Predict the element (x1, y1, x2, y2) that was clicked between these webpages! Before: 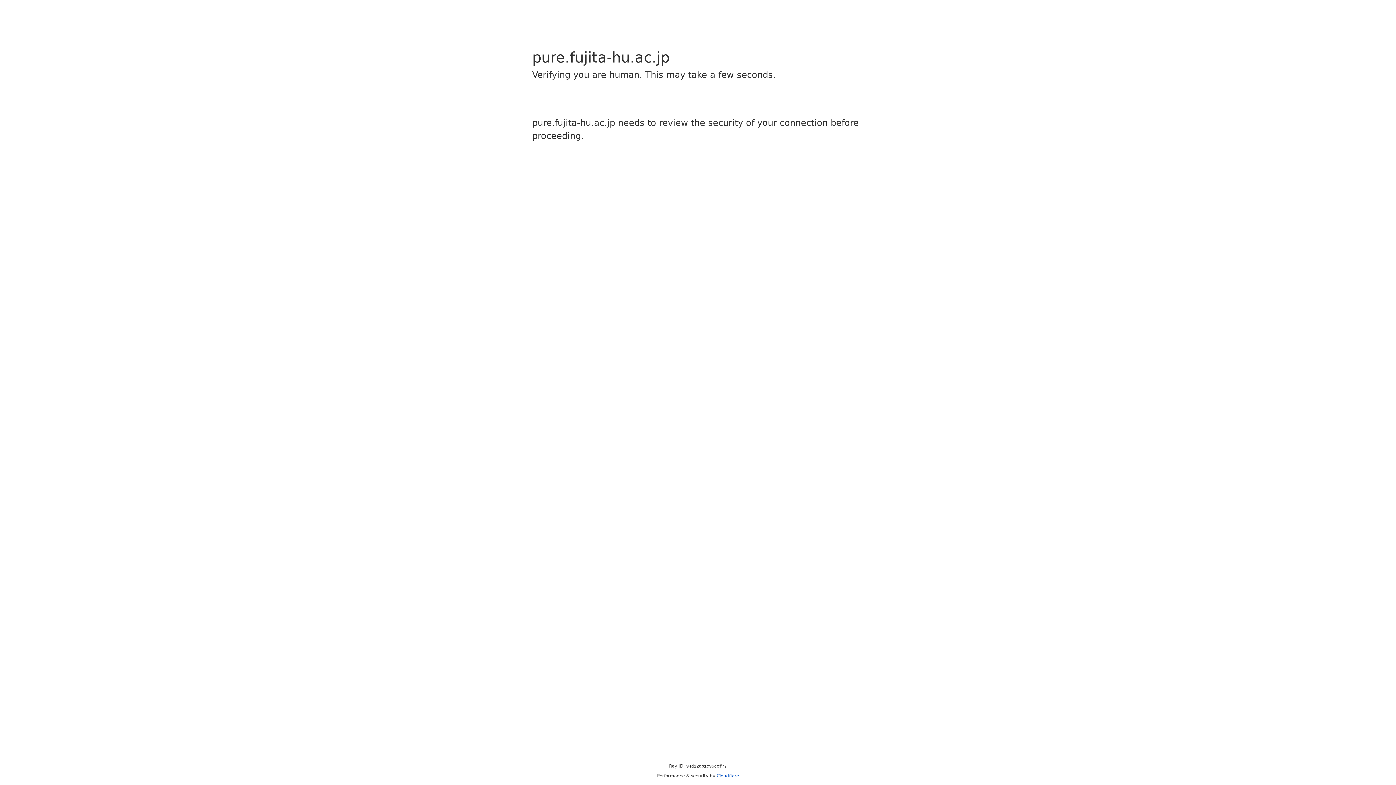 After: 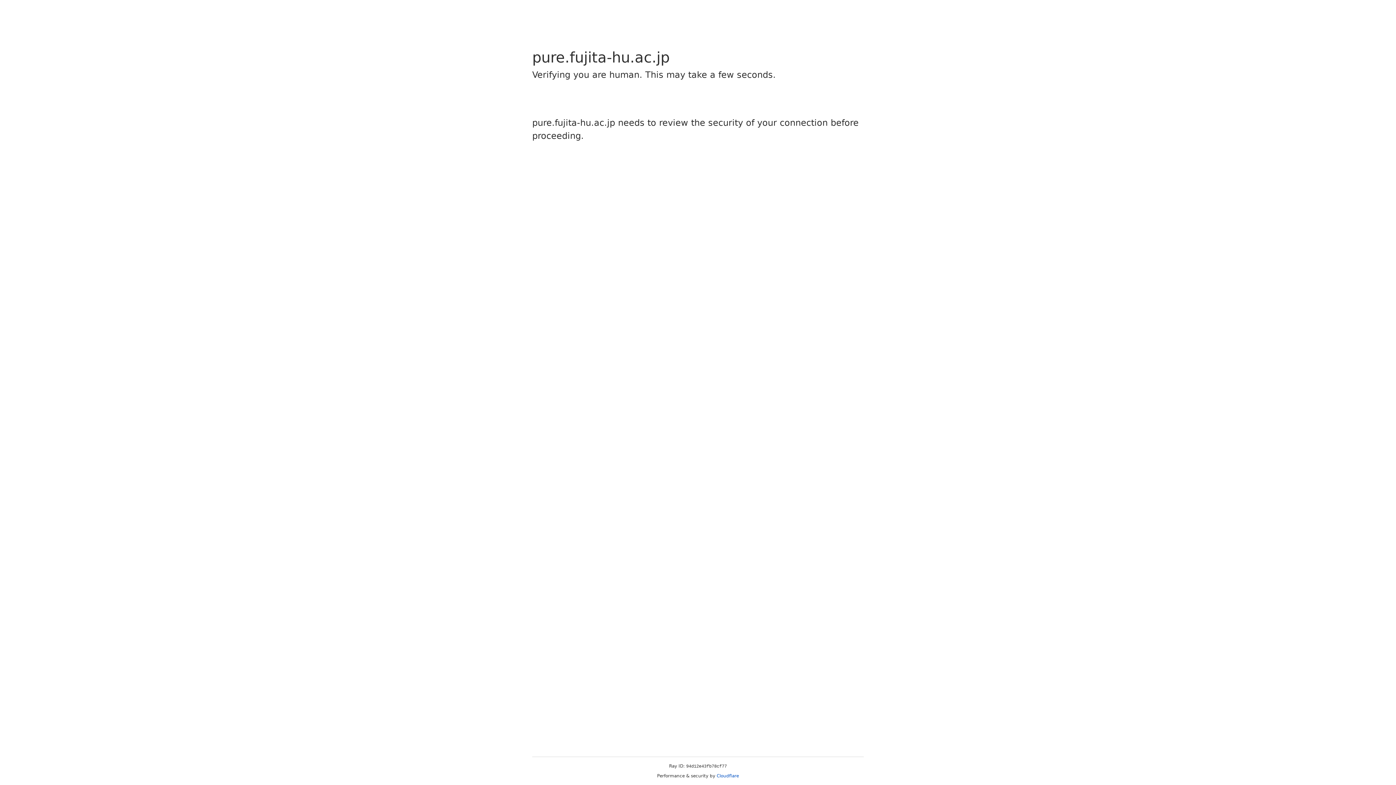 Action: bbox: (716, 773, 739, 778) label: Cloudflare